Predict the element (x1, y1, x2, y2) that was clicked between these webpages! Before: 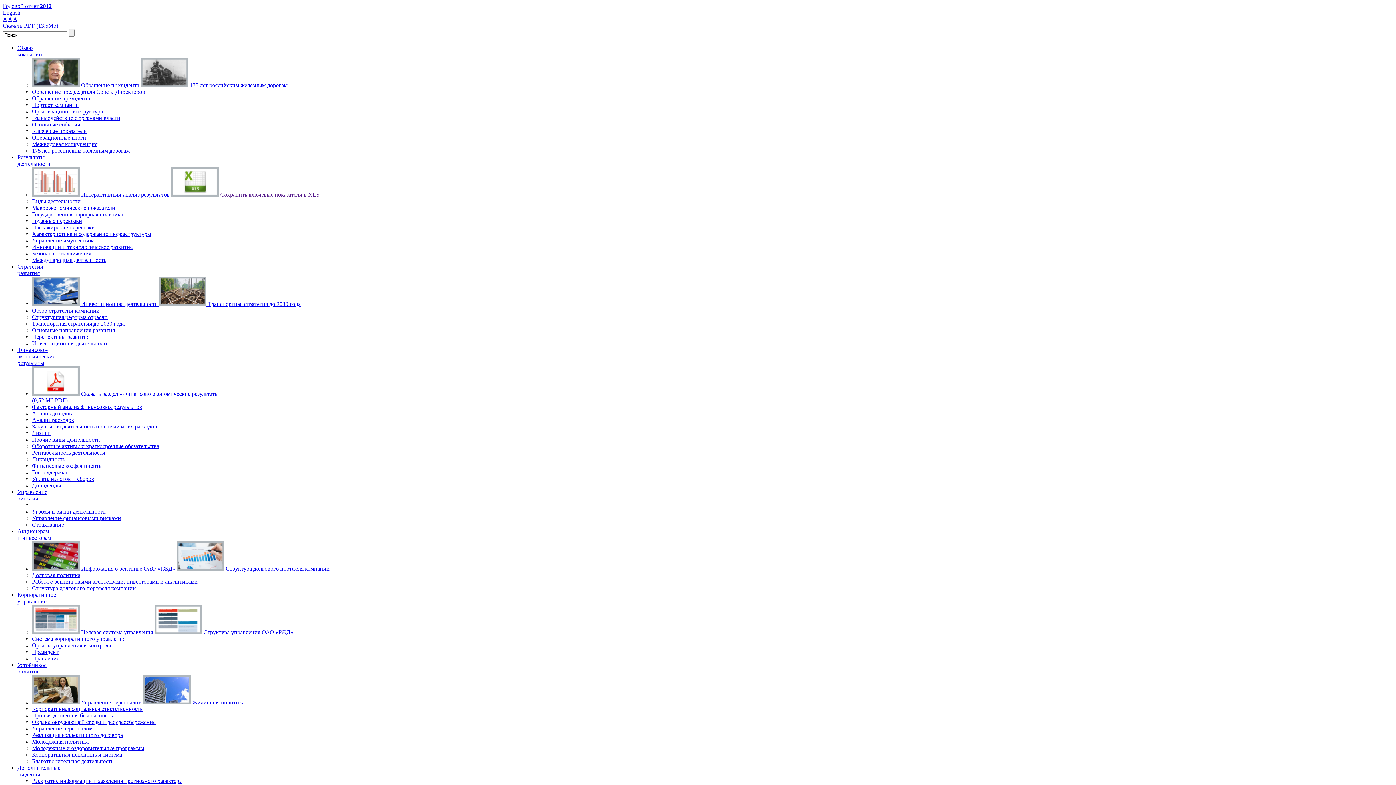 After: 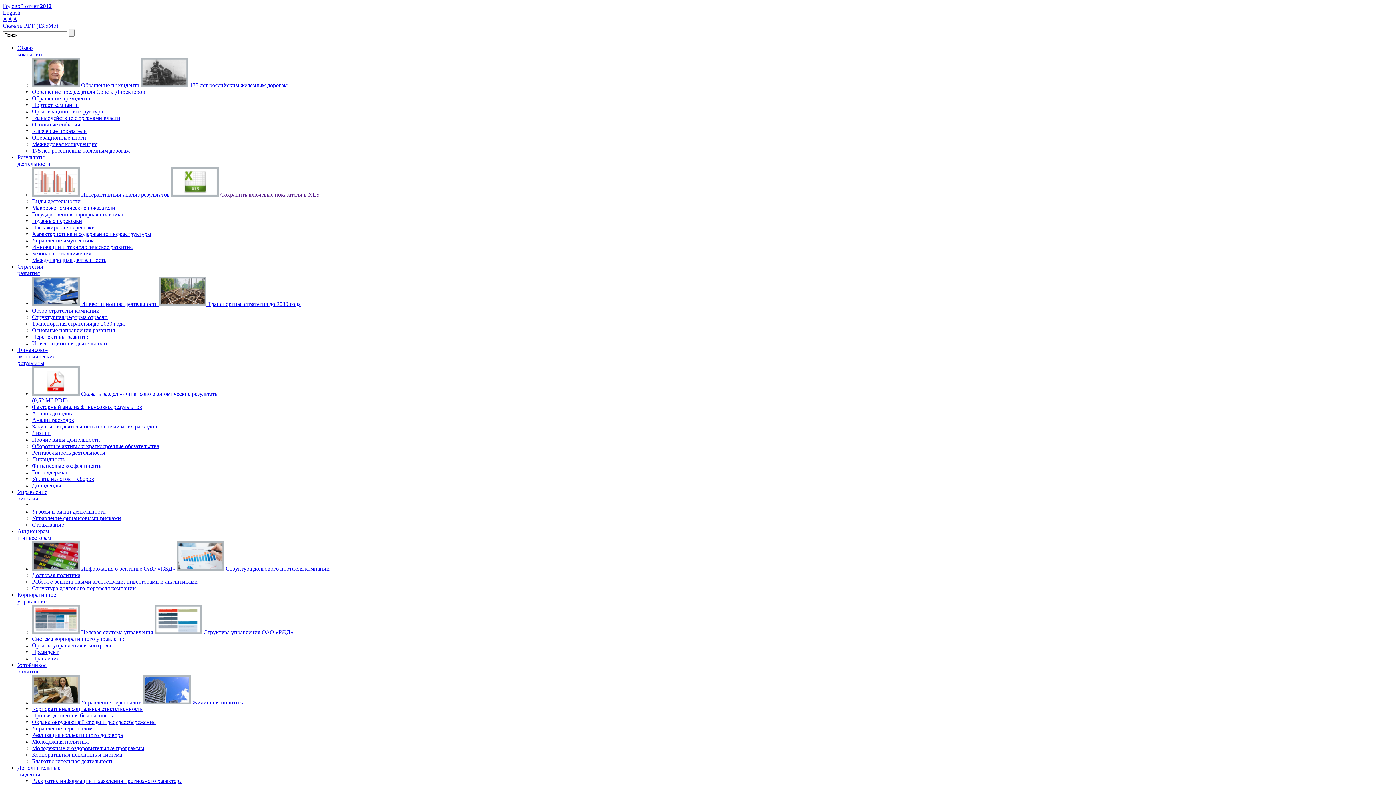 Action: bbox: (154, 629, 293, 635) label:  Структура управления ОАО «РЖД»